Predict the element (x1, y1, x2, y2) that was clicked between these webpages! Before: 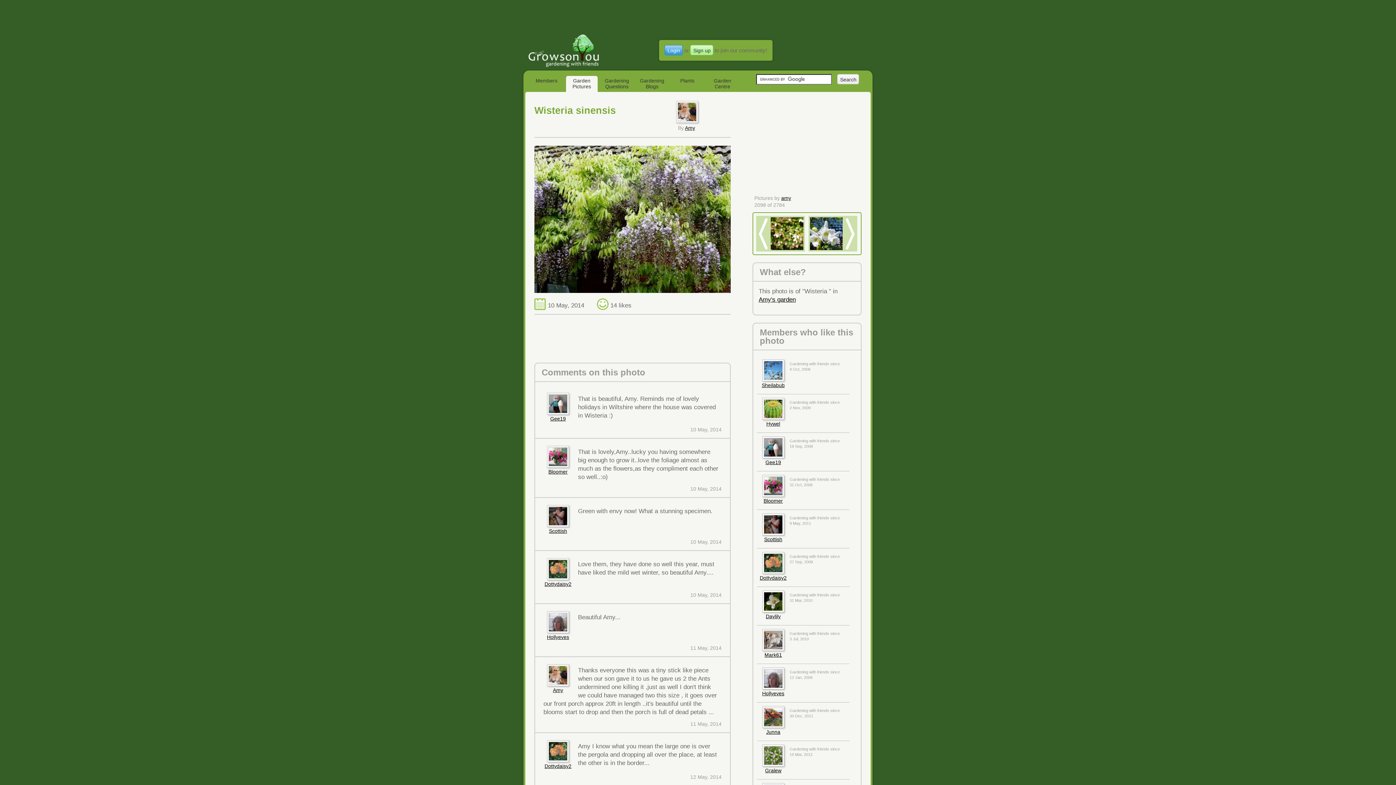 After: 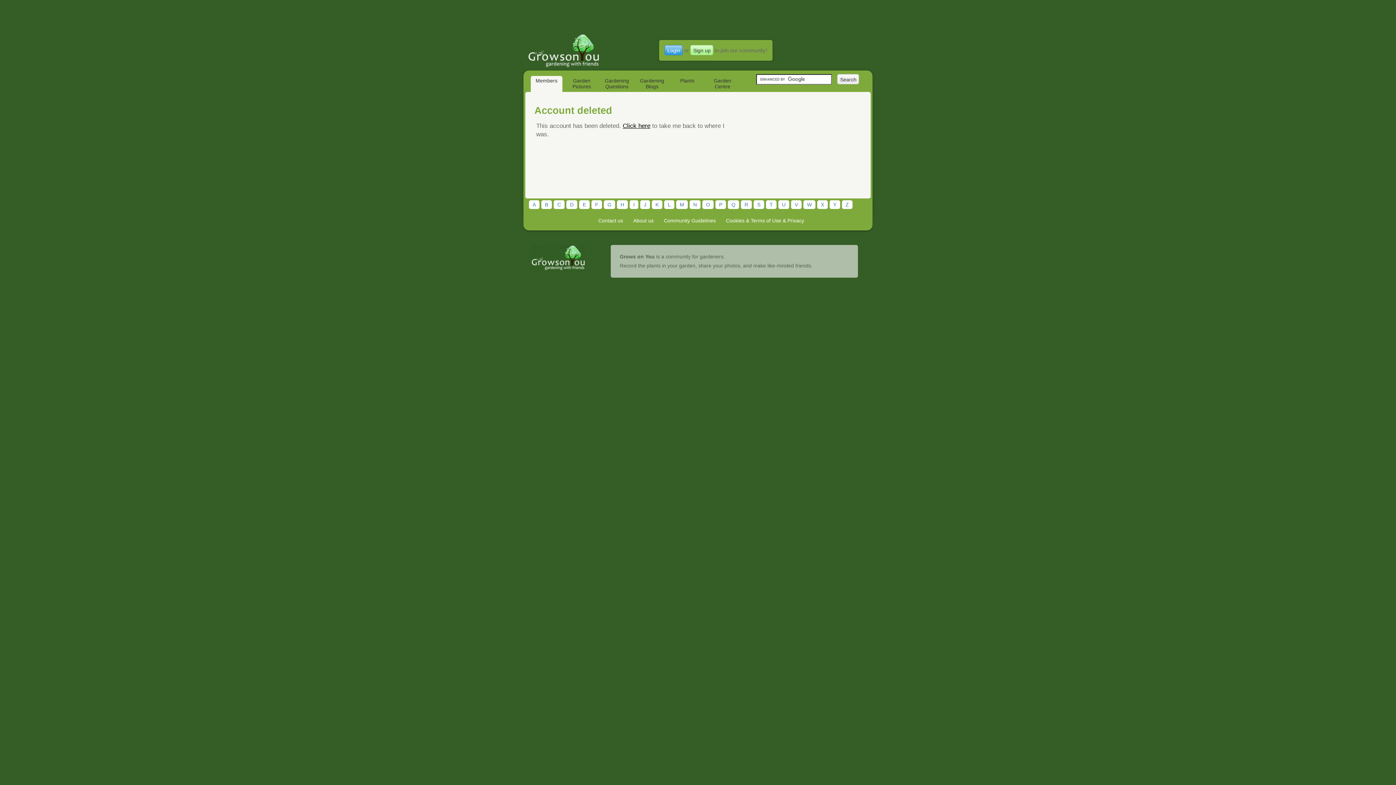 Action: bbox: (685, 125, 695, 130) label: Amy